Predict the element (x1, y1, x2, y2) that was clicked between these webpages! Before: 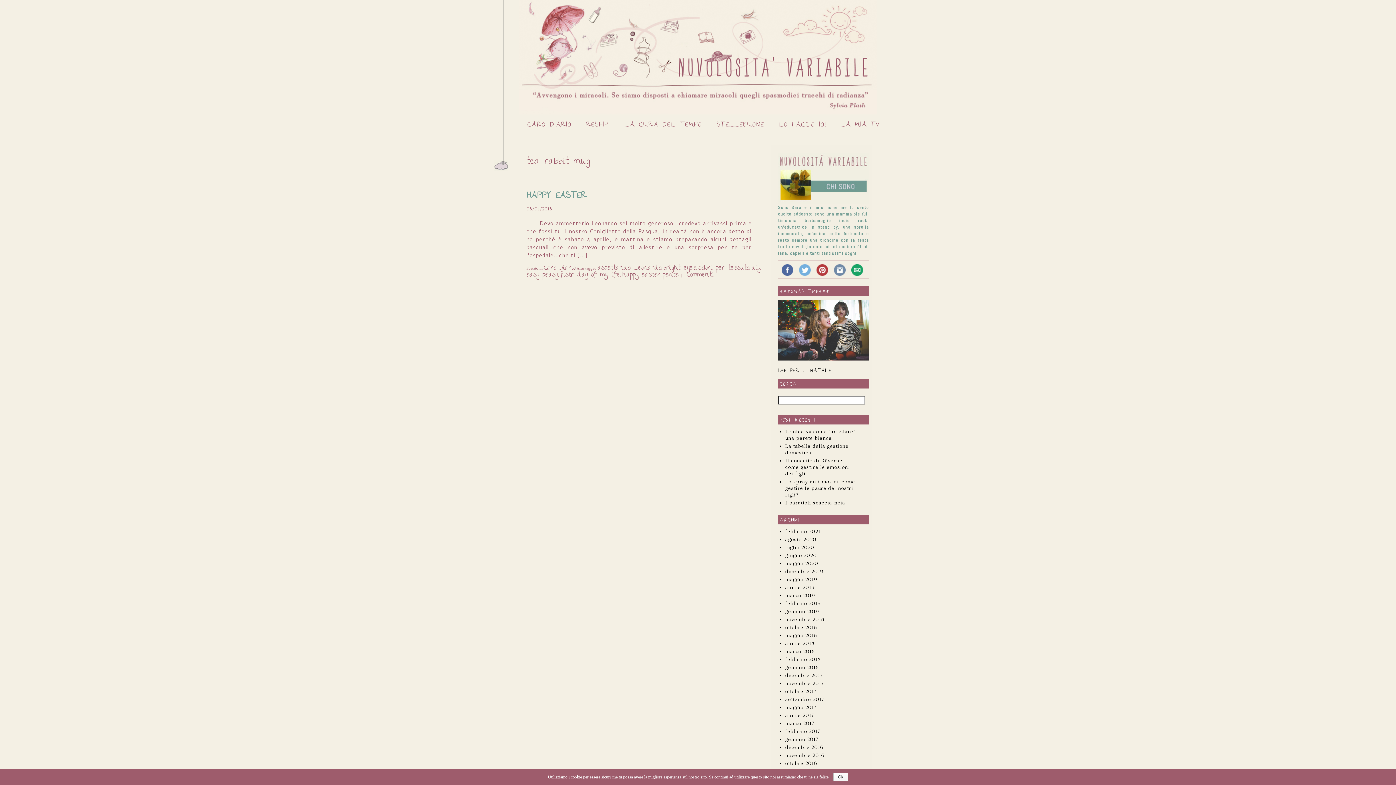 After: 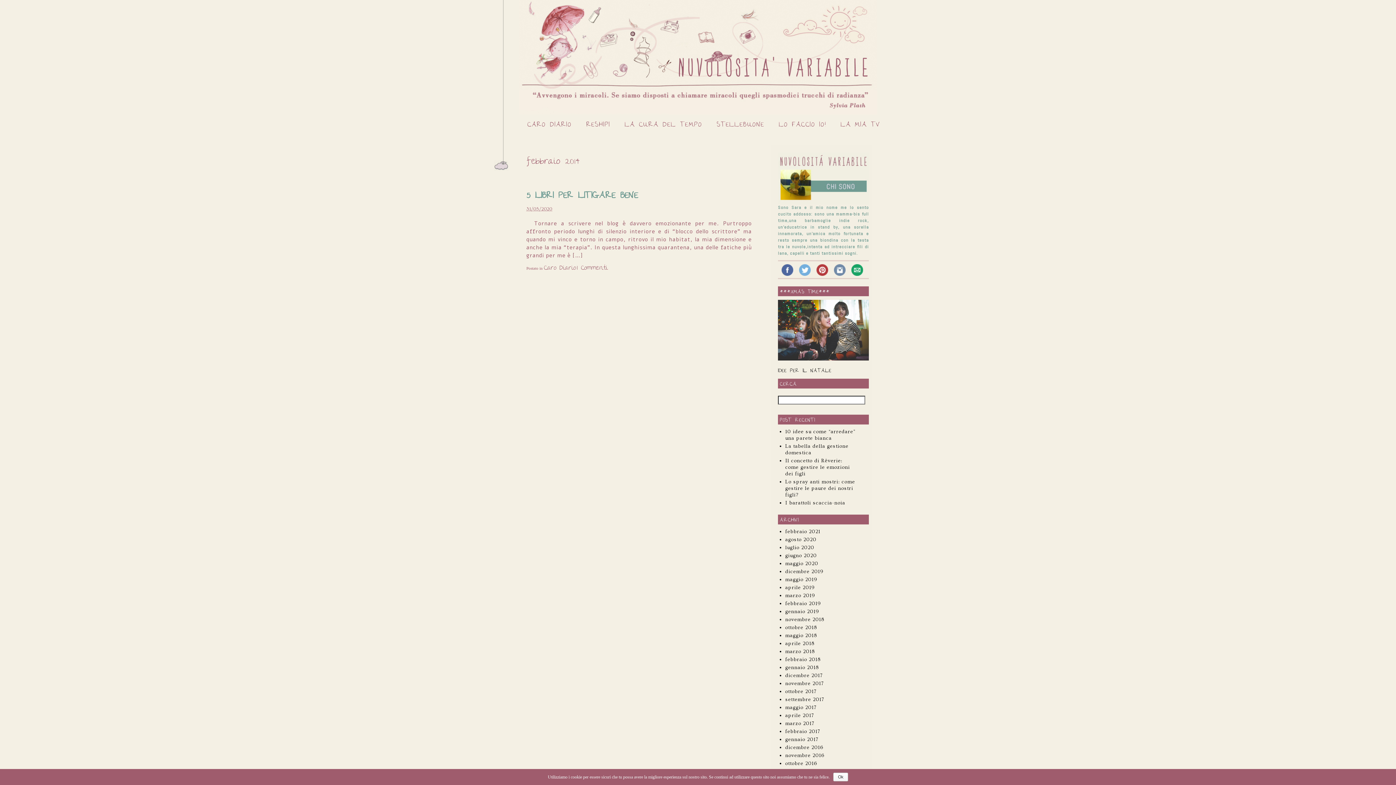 Action: label: maggio 2020 bbox: (785, 560, 818, 566)